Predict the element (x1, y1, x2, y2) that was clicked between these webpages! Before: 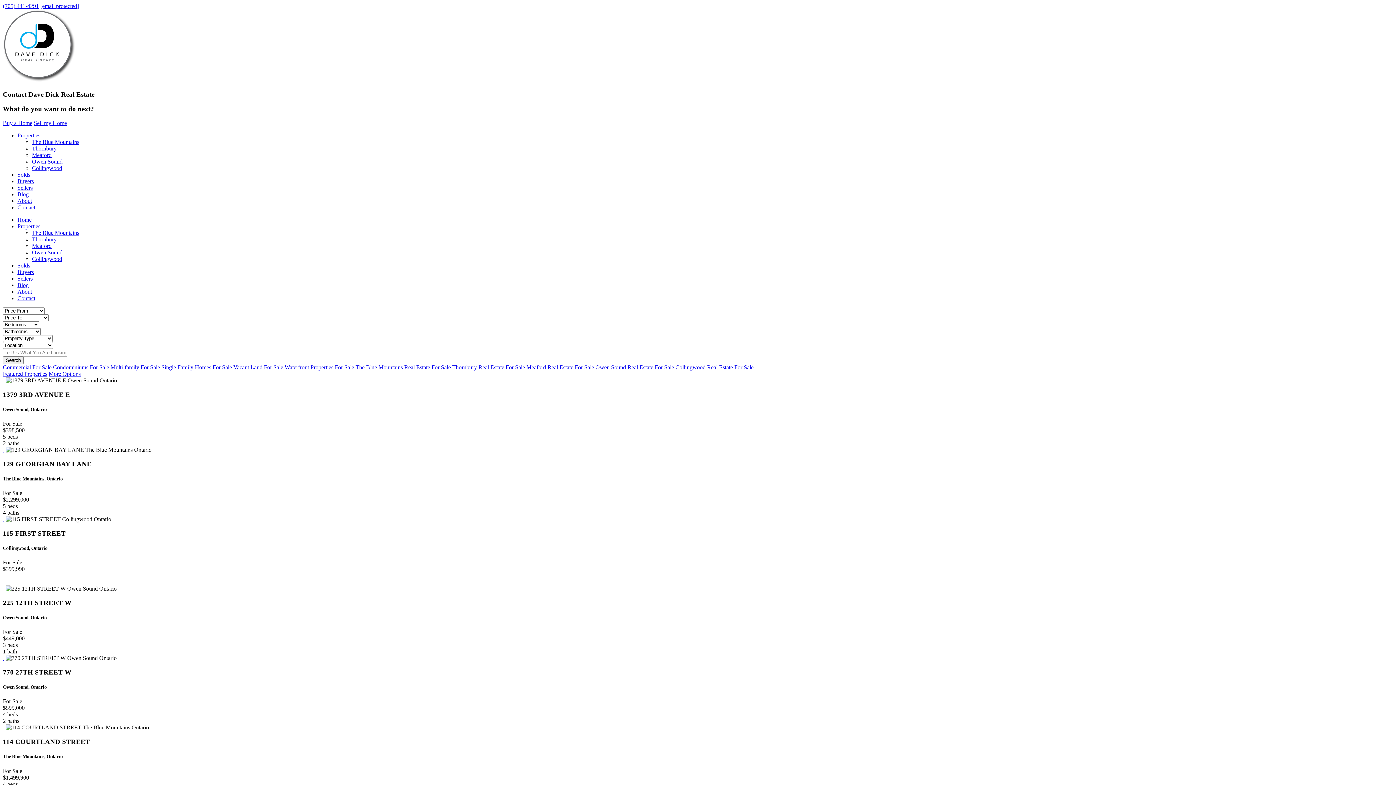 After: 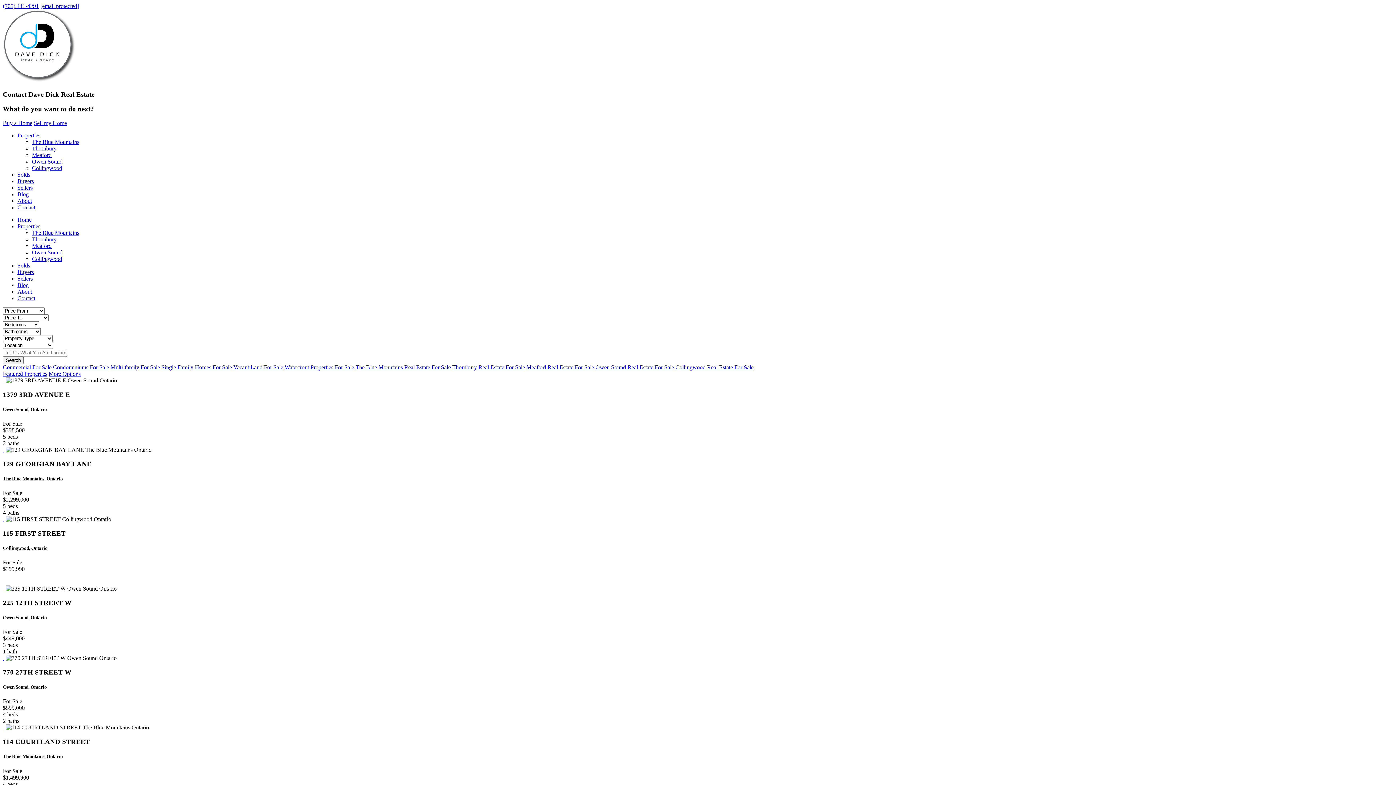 Action: label: More Options bbox: (48, 370, 80, 377)